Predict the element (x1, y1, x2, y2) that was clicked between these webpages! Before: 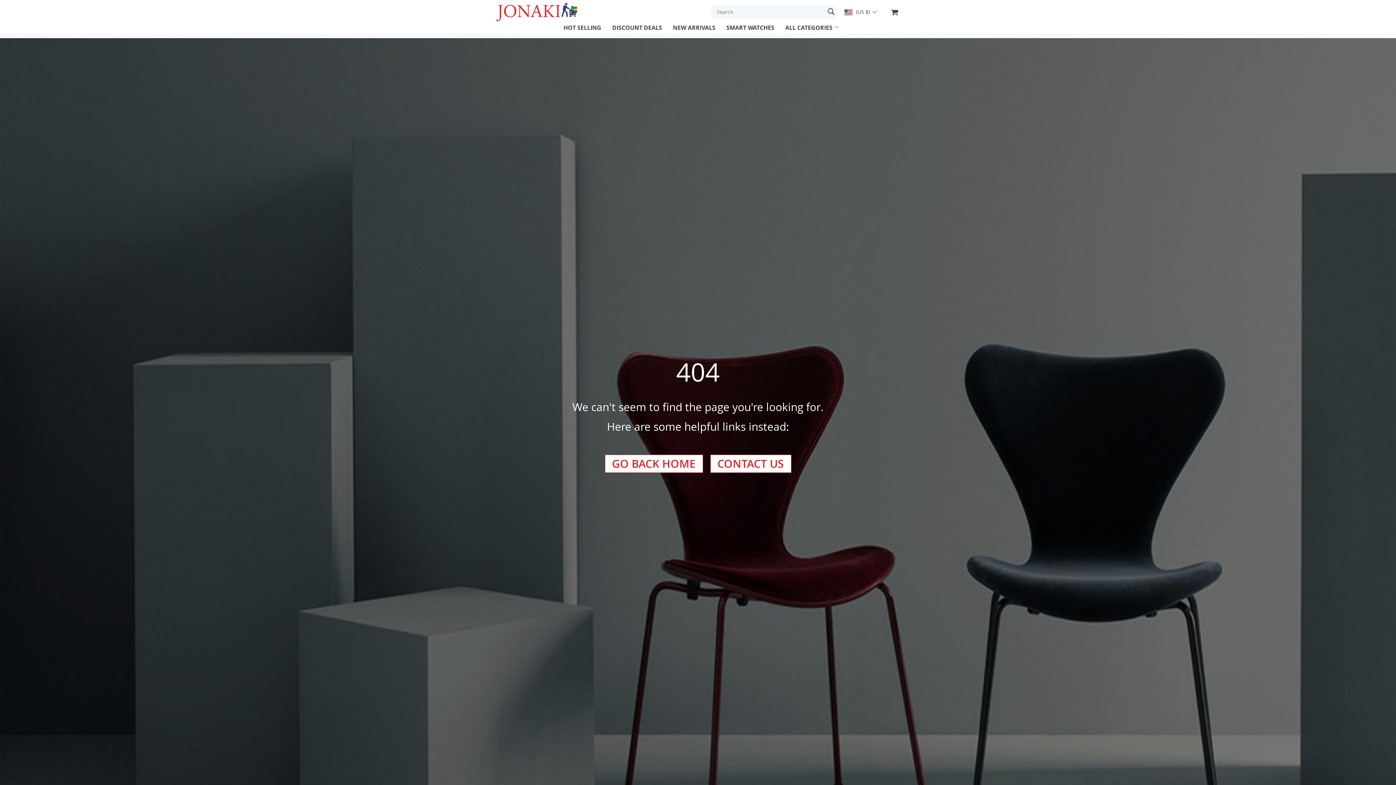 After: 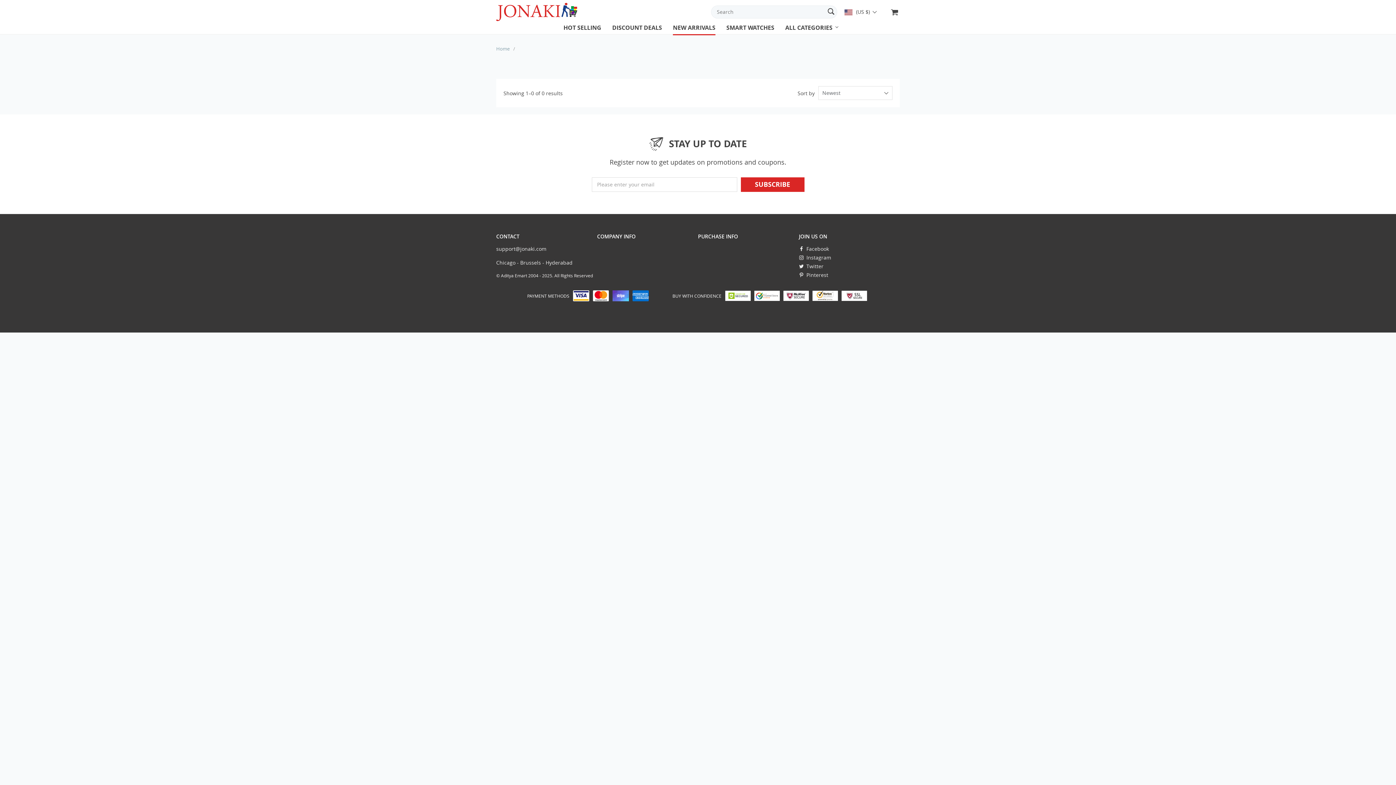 Action: bbox: (673, 23, 715, 35) label: NEW ARRIVALS